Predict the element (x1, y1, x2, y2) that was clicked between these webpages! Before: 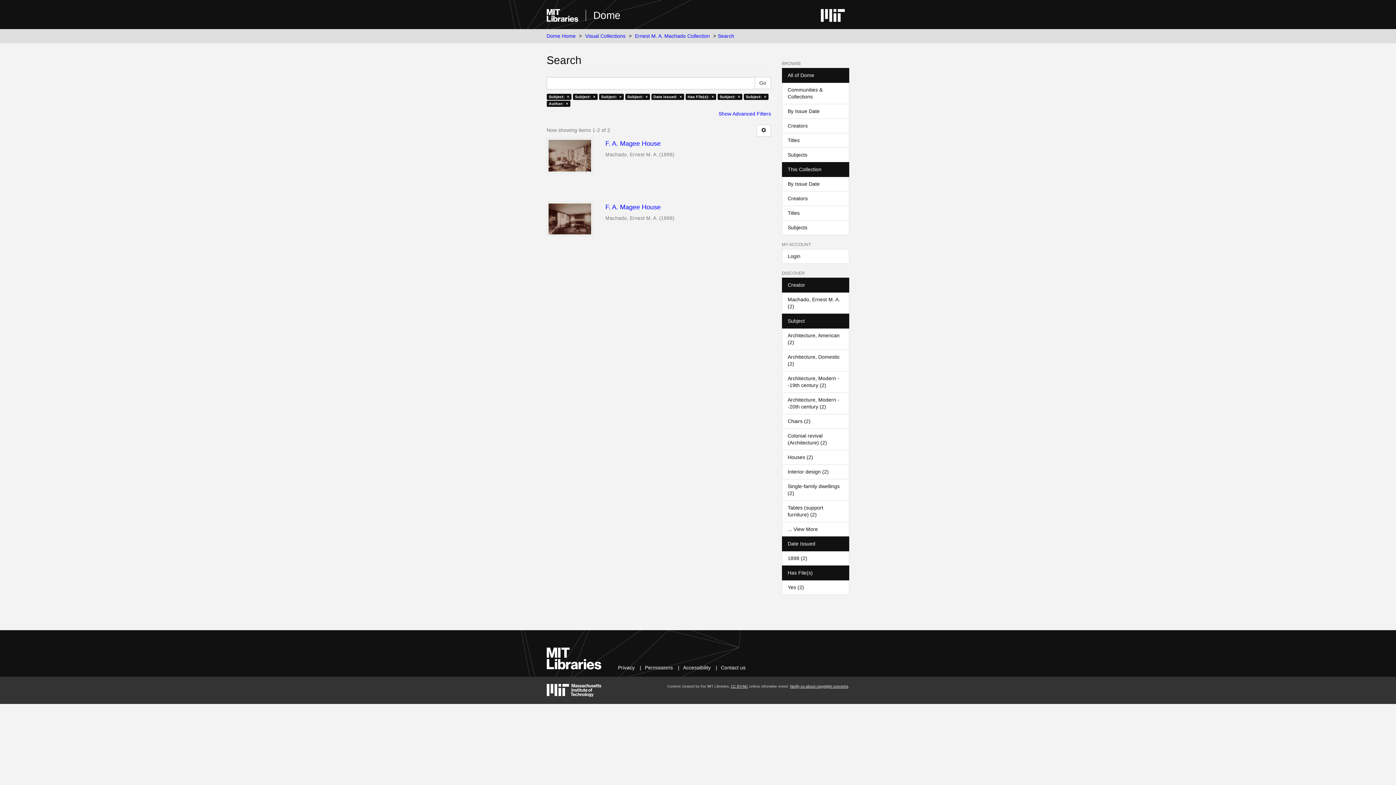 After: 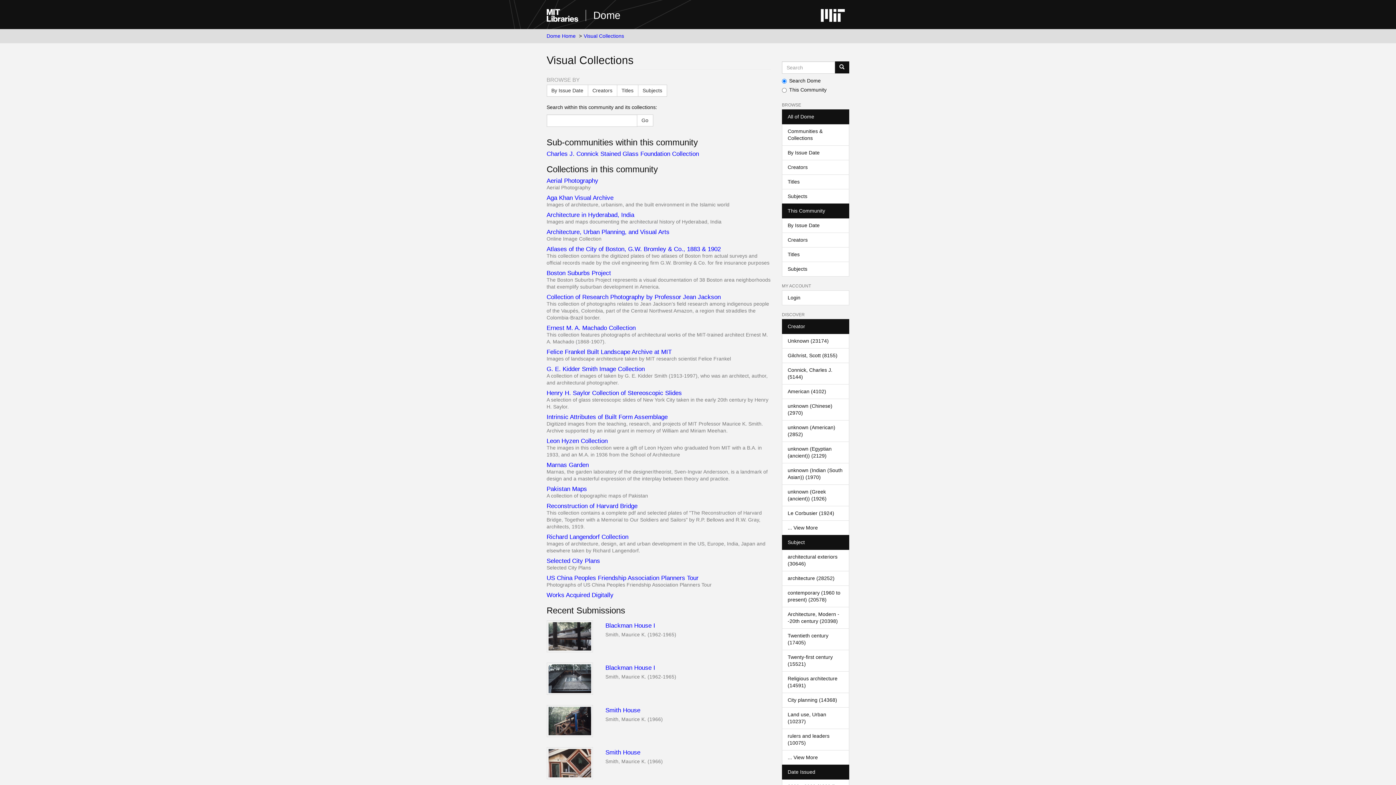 Action: label: Visual Collections bbox: (585, 33, 625, 38)